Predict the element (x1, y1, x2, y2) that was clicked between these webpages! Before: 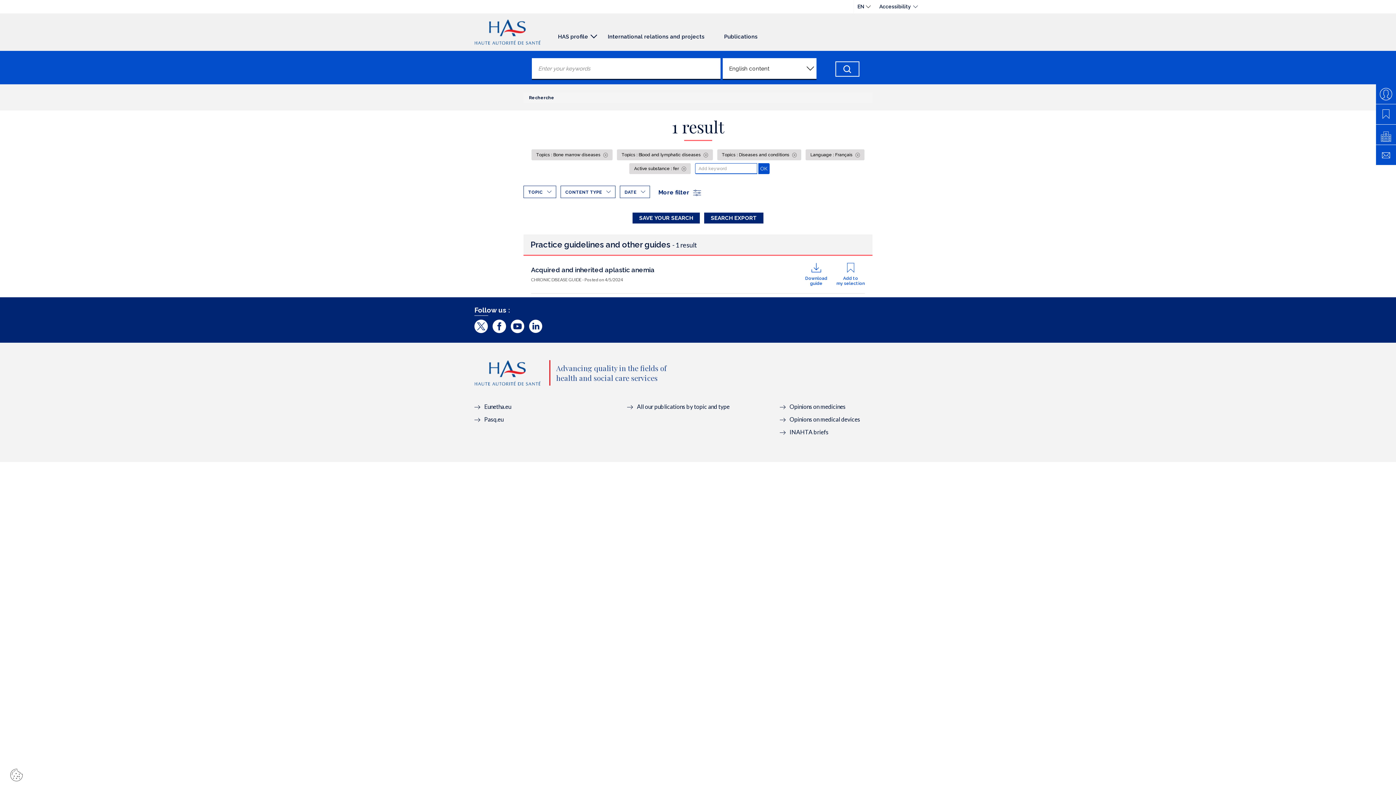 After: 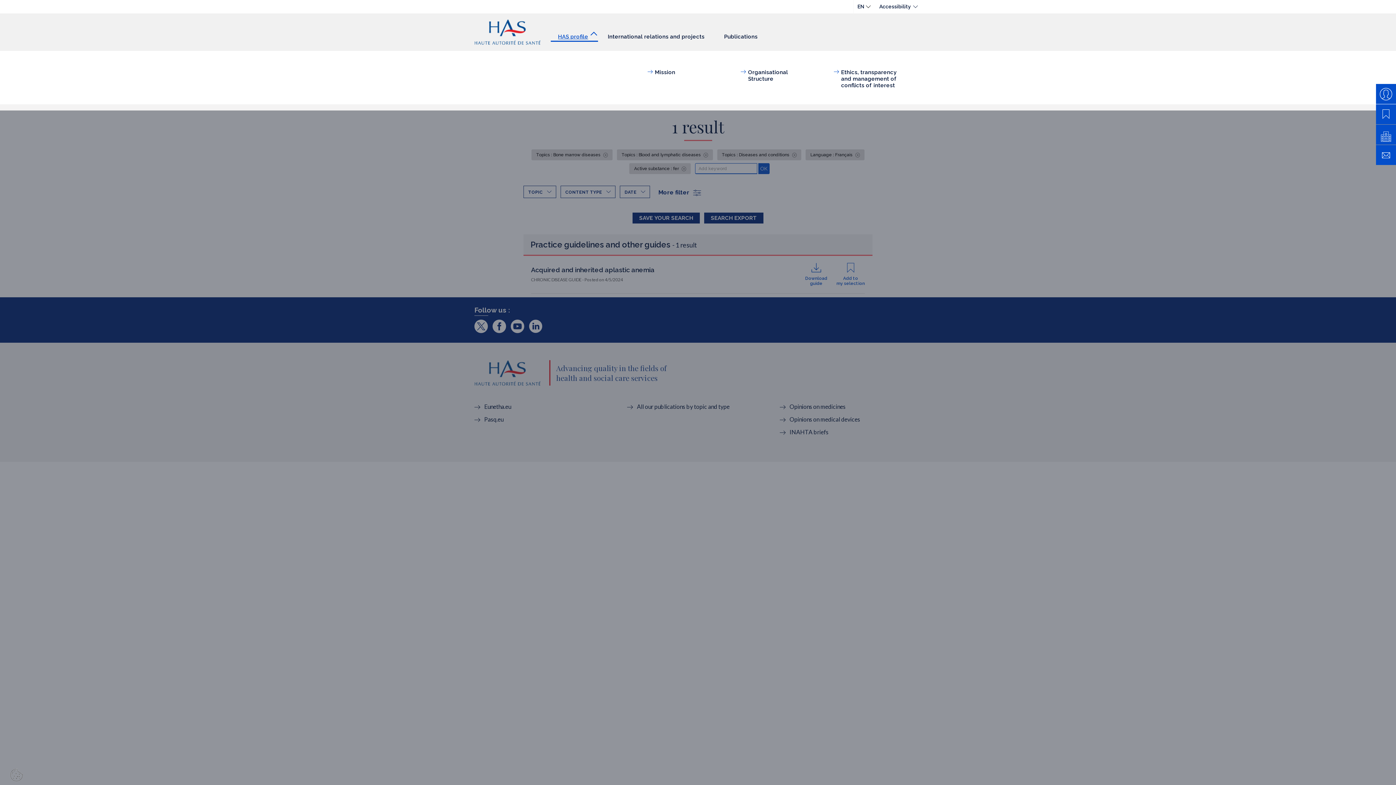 Action: label: HAS profile bbox: (550, 29, 598, 41)